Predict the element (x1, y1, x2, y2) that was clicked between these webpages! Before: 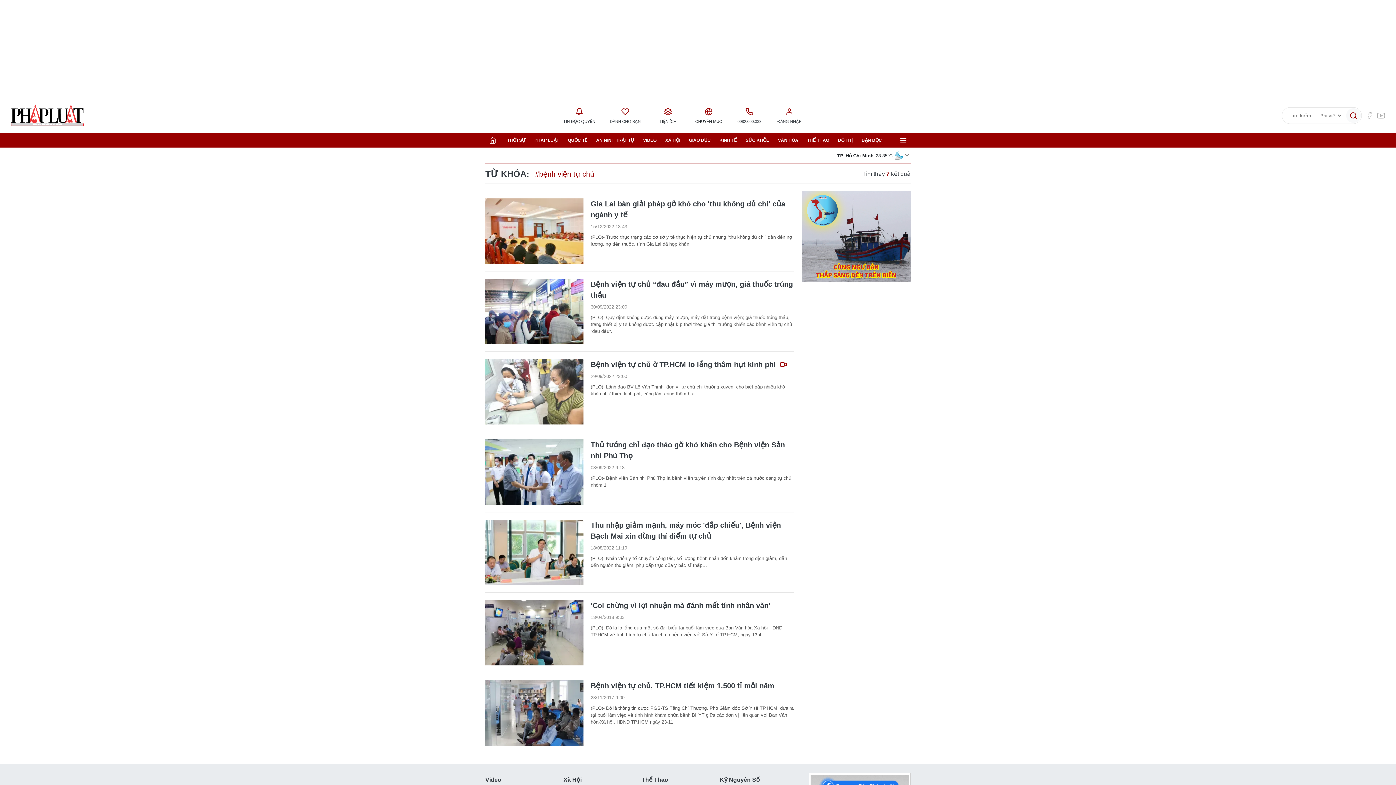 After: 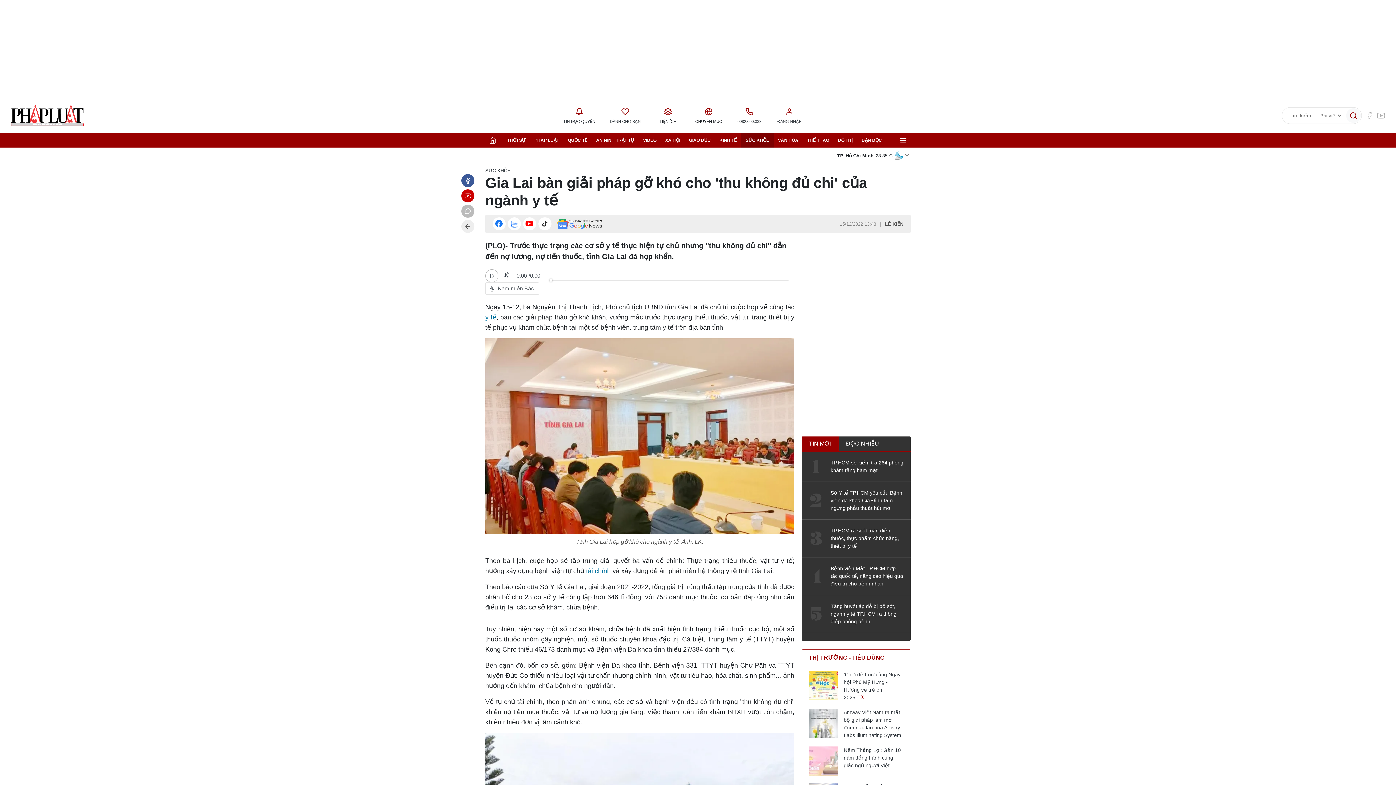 Action: bbox: (485, 198, 583, 264)